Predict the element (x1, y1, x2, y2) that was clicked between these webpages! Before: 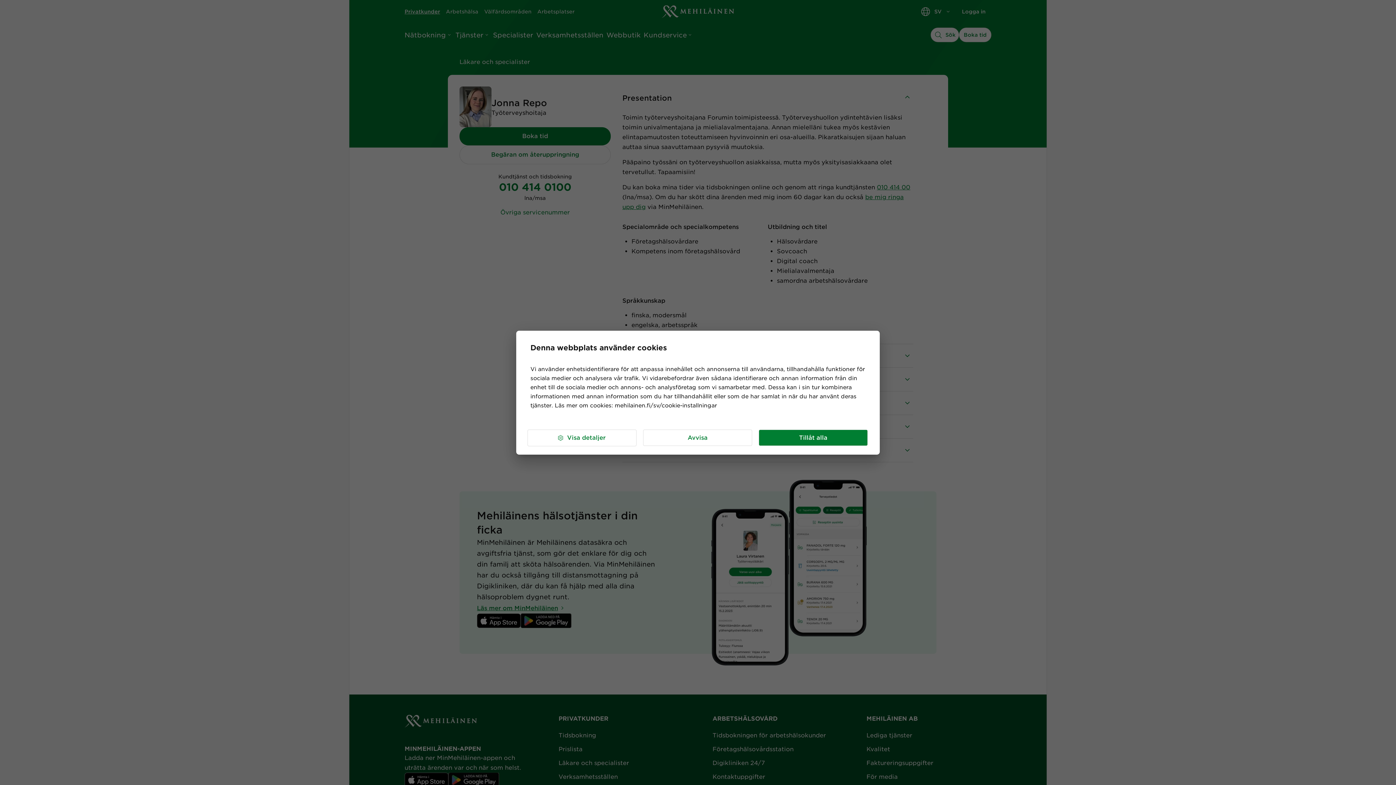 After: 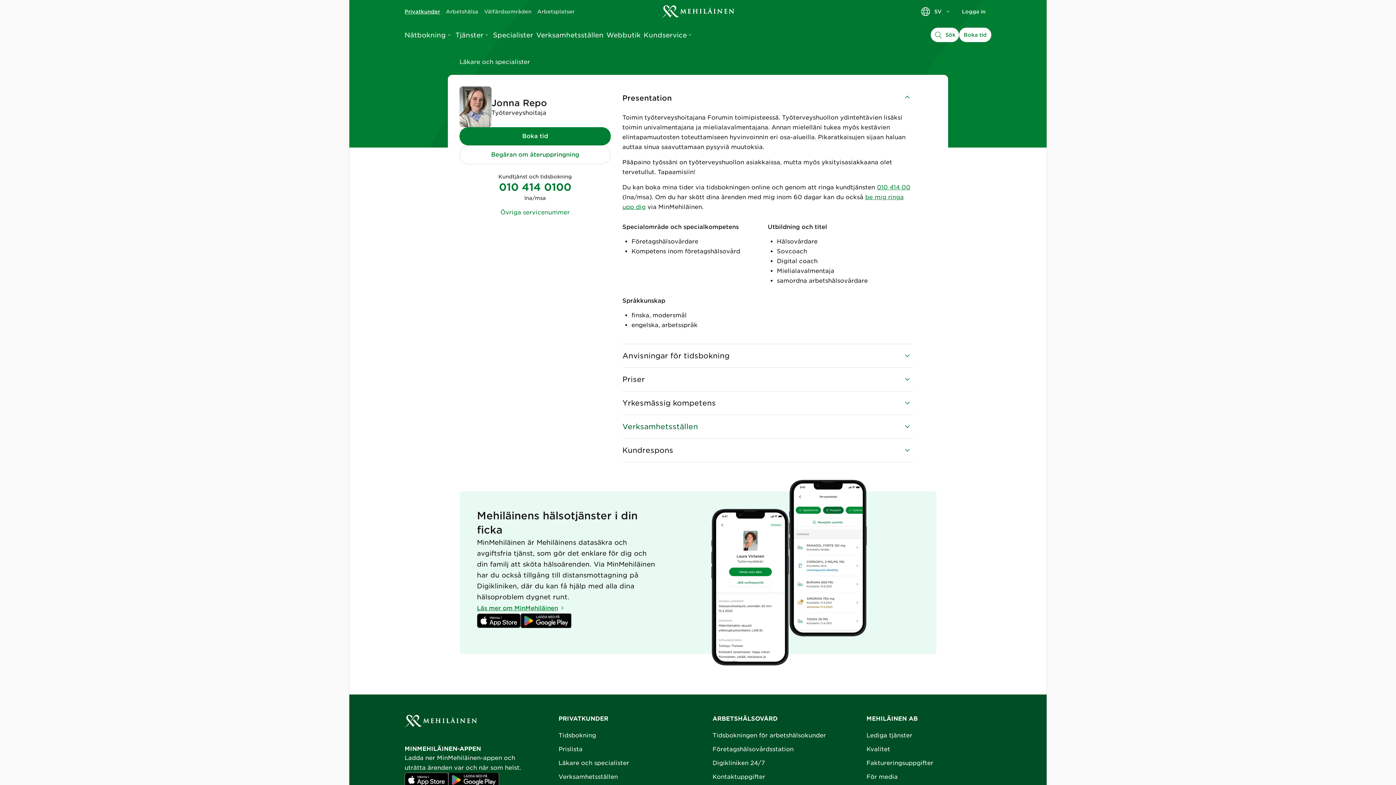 Action: label: Avvisa bbox: (643, 429, 752, 446)